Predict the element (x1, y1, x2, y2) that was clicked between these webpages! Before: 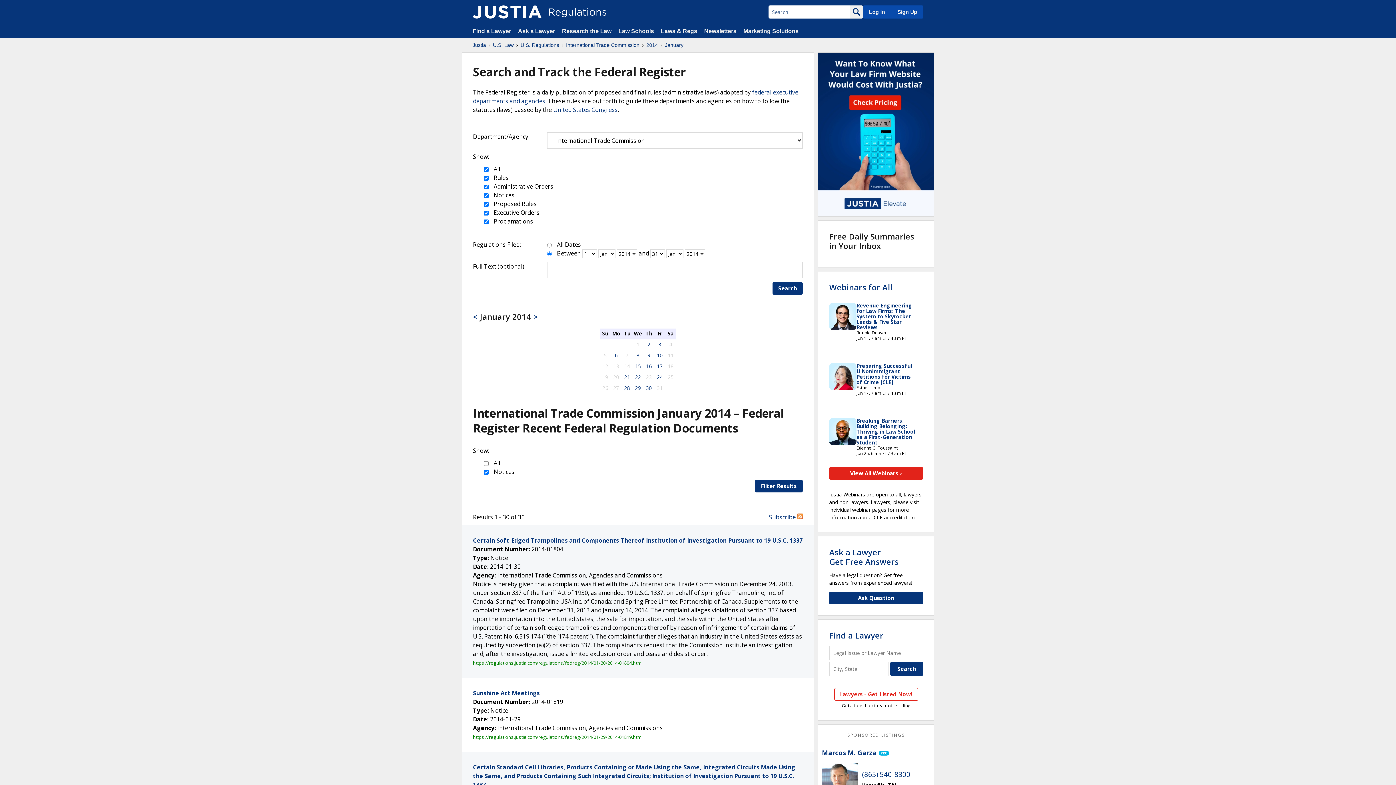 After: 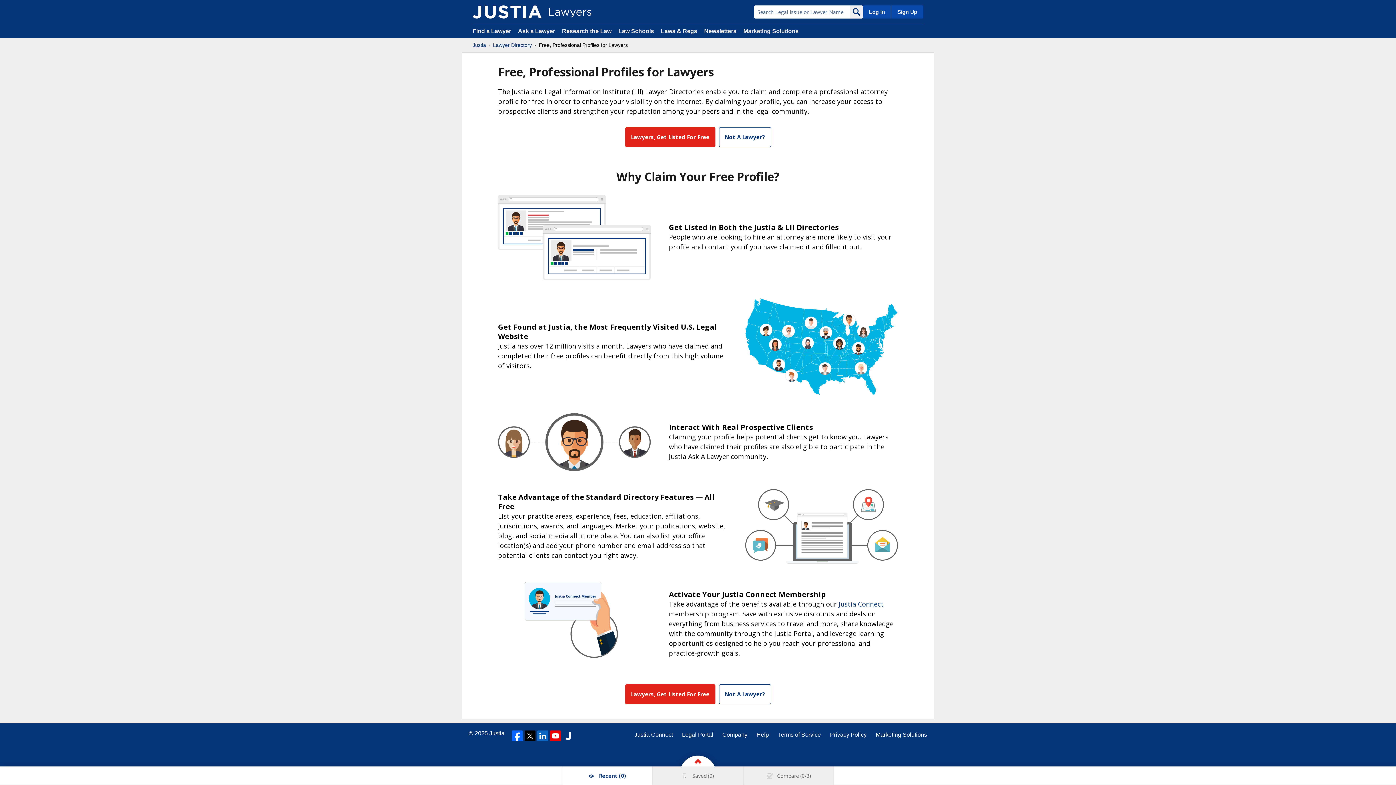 Action: label: Lawyers - Get Listed Now! bbox: (834, 688, 918, 700)